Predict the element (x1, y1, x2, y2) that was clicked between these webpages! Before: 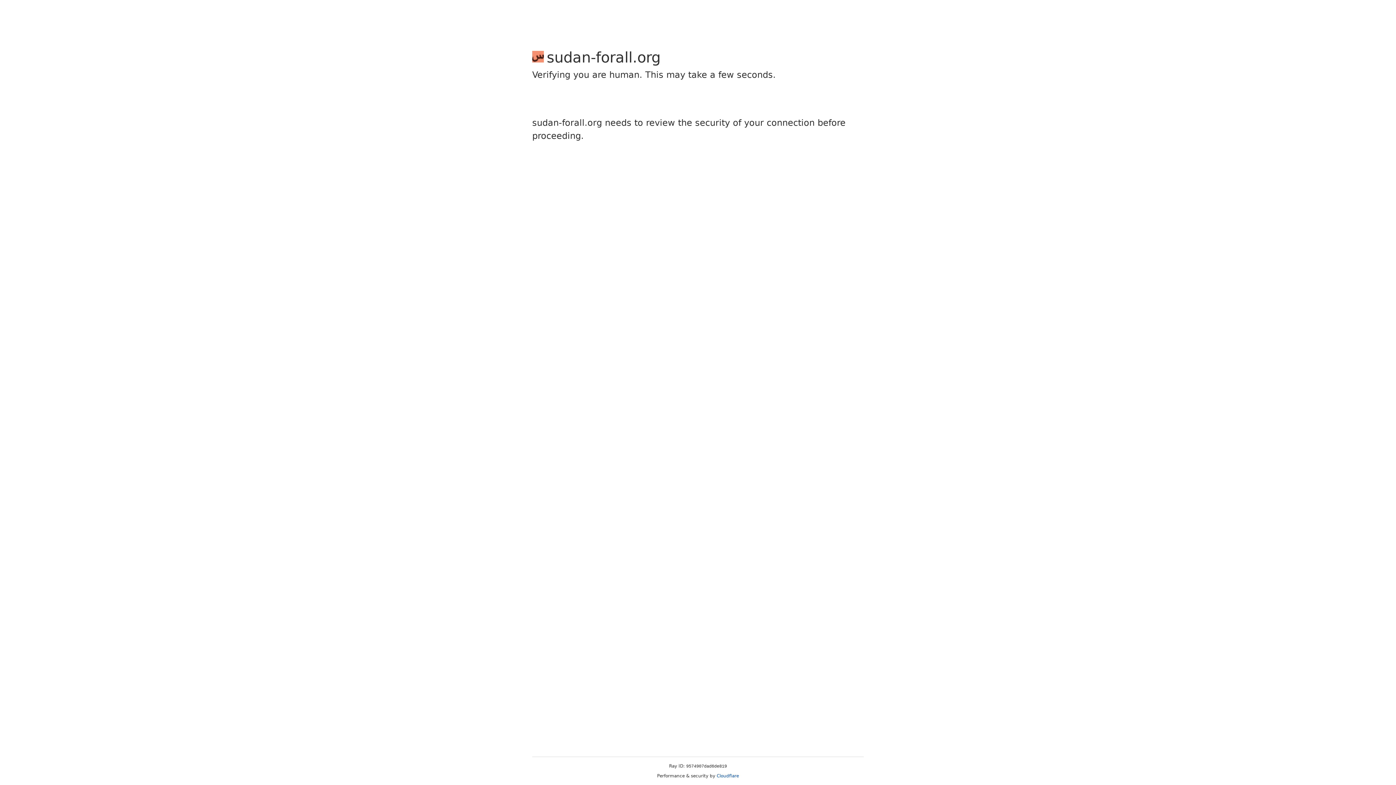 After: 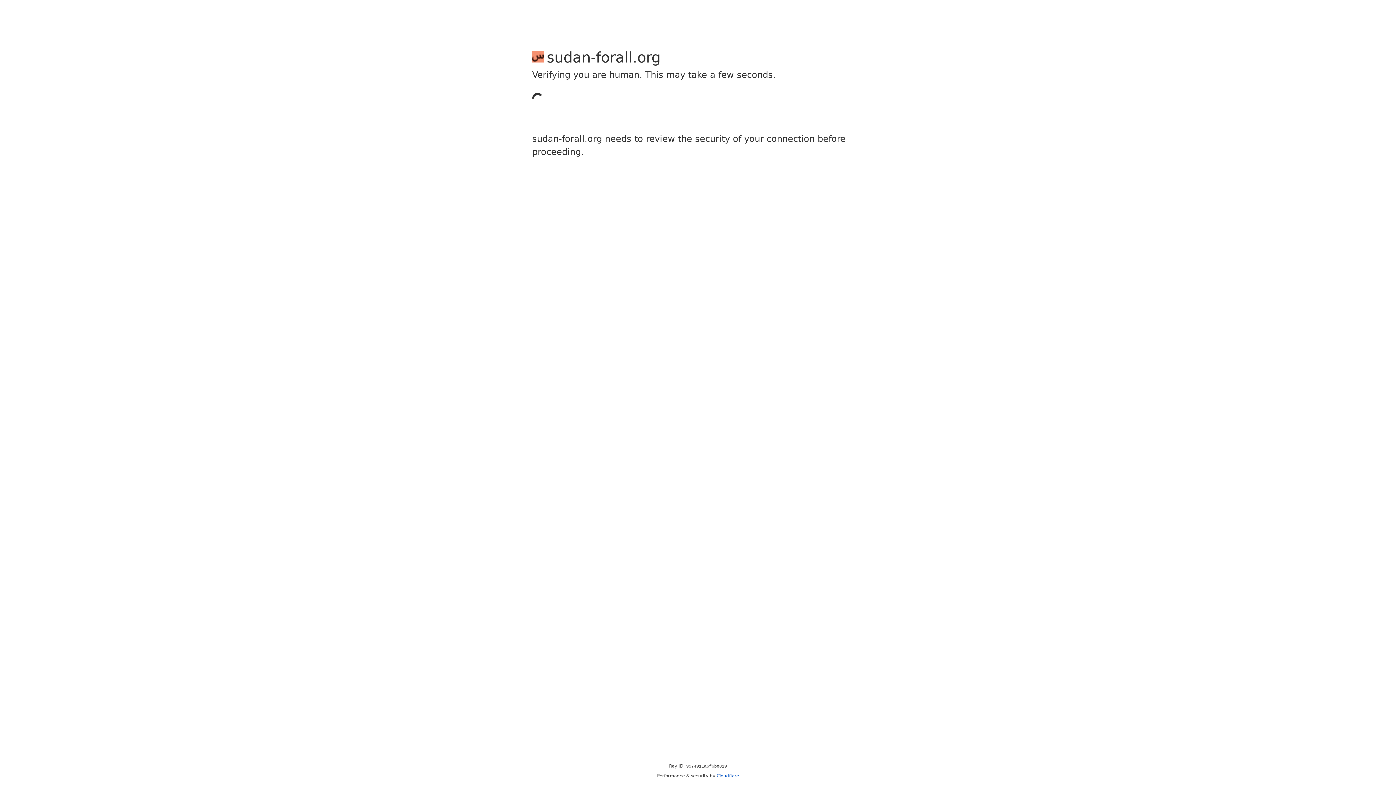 Action: bbox: (716, 773, 739, 778) label: Cloudflare